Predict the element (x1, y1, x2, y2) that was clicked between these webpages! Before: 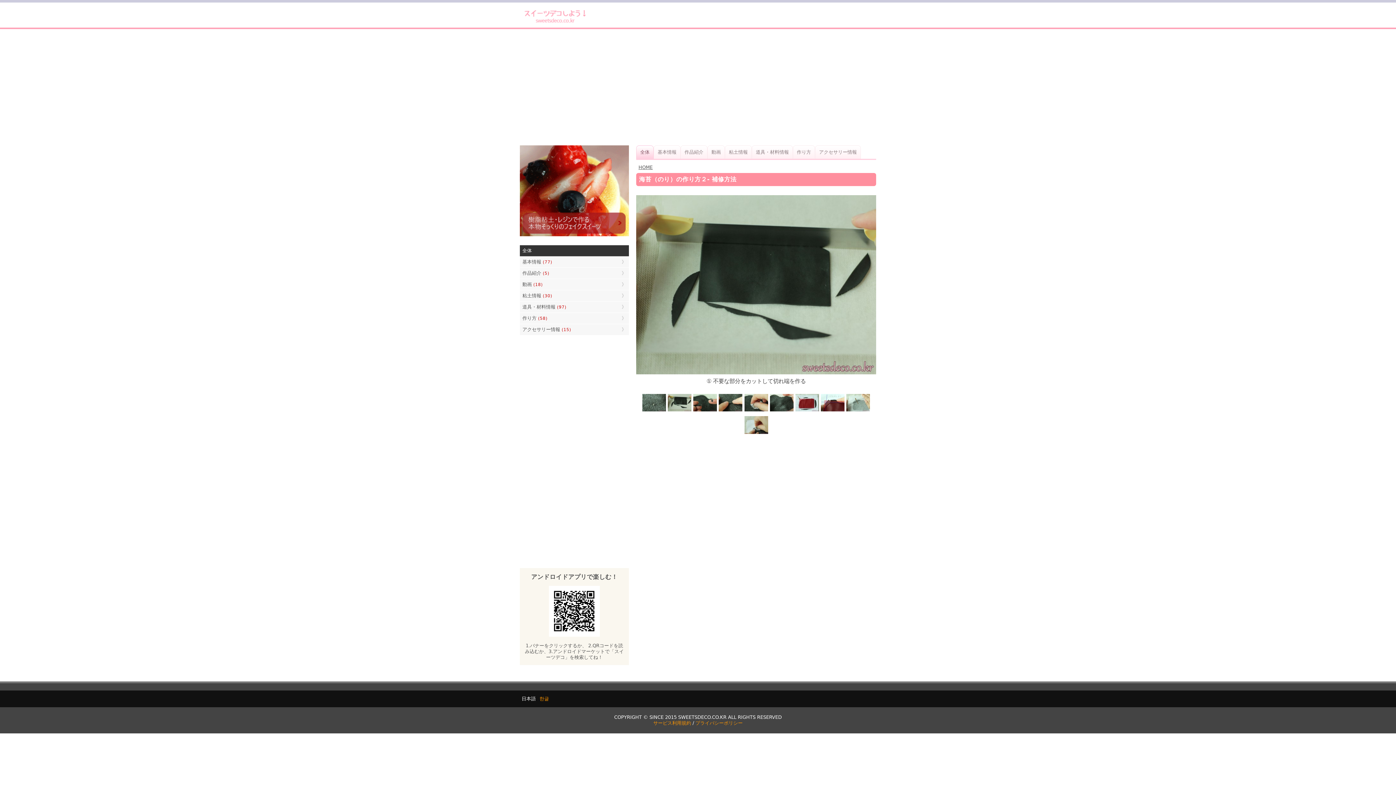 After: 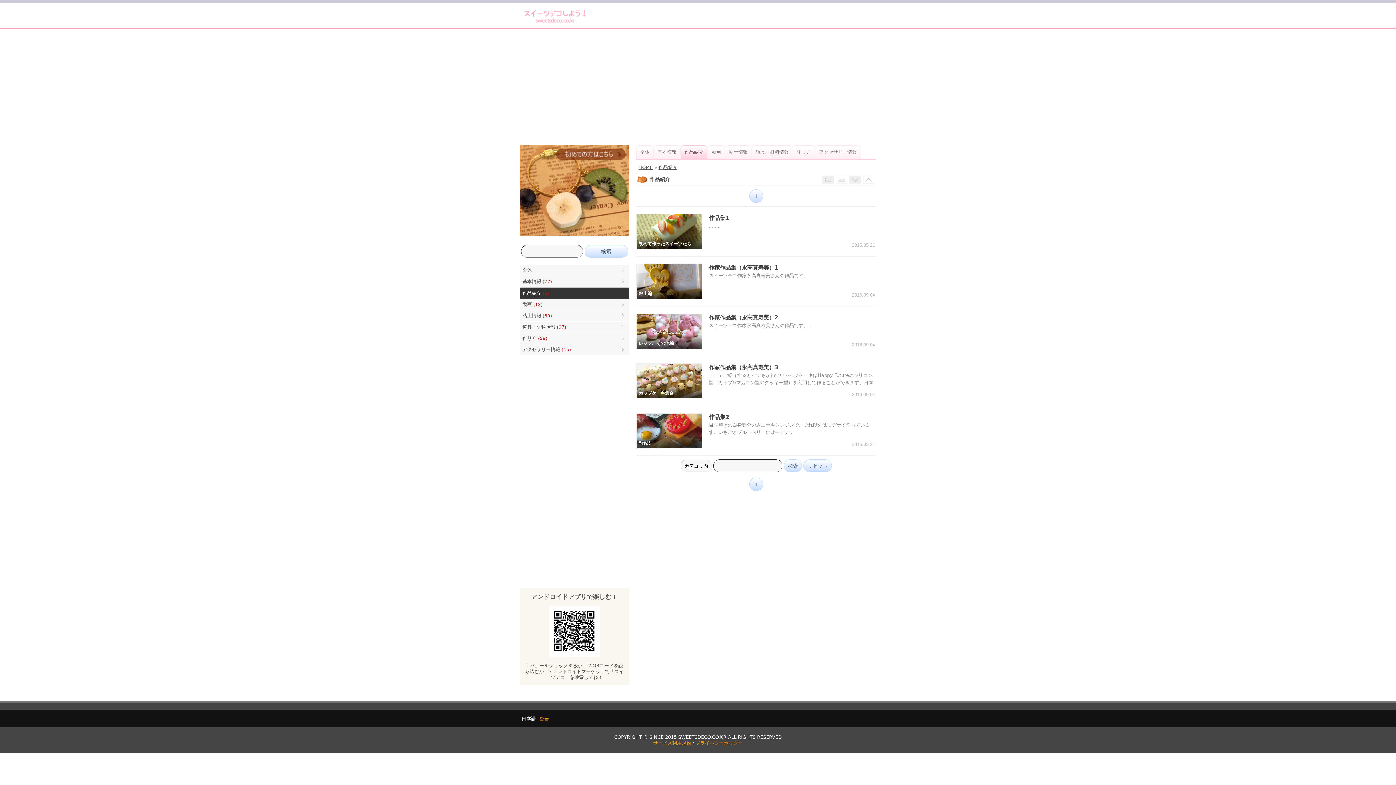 Action: bbox: (680, 145, 707, 158) label: 作品紹介